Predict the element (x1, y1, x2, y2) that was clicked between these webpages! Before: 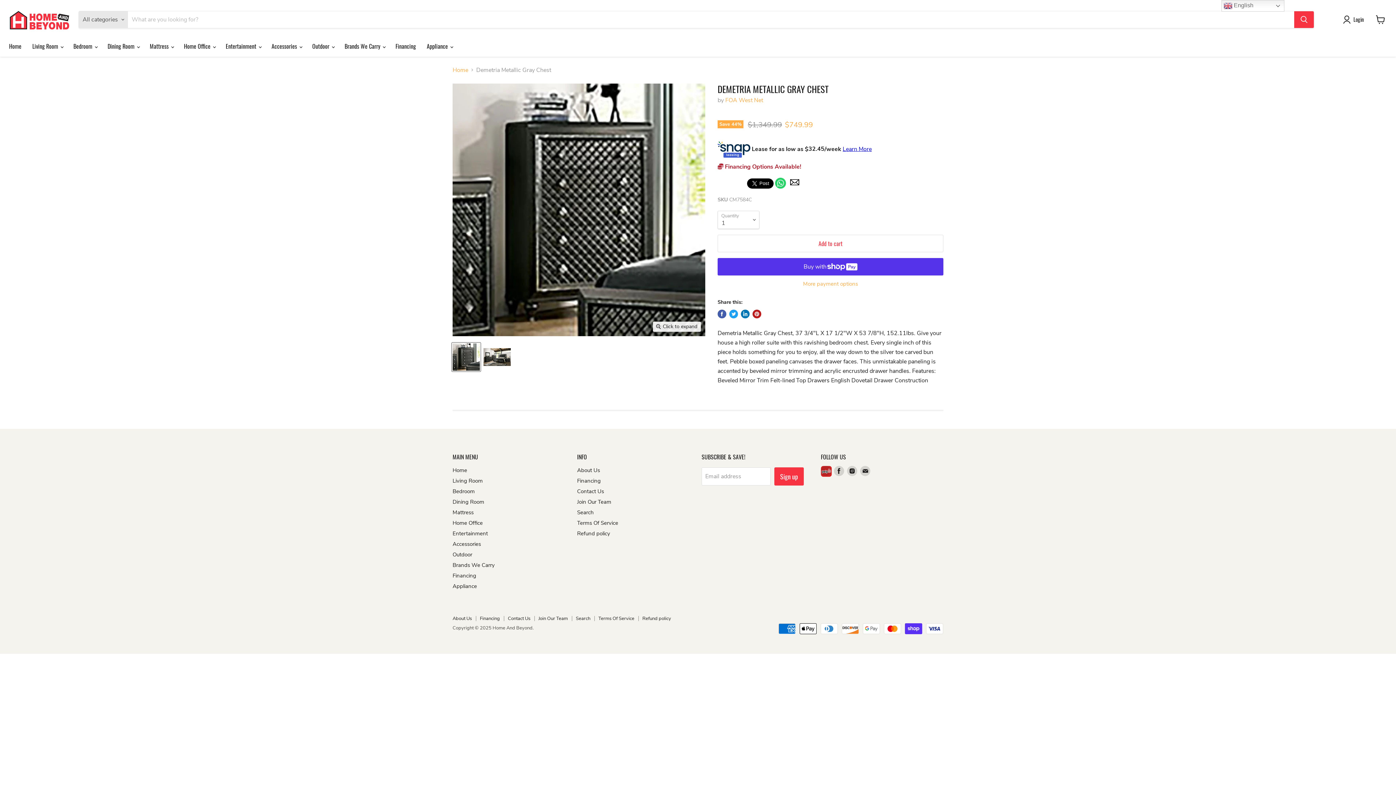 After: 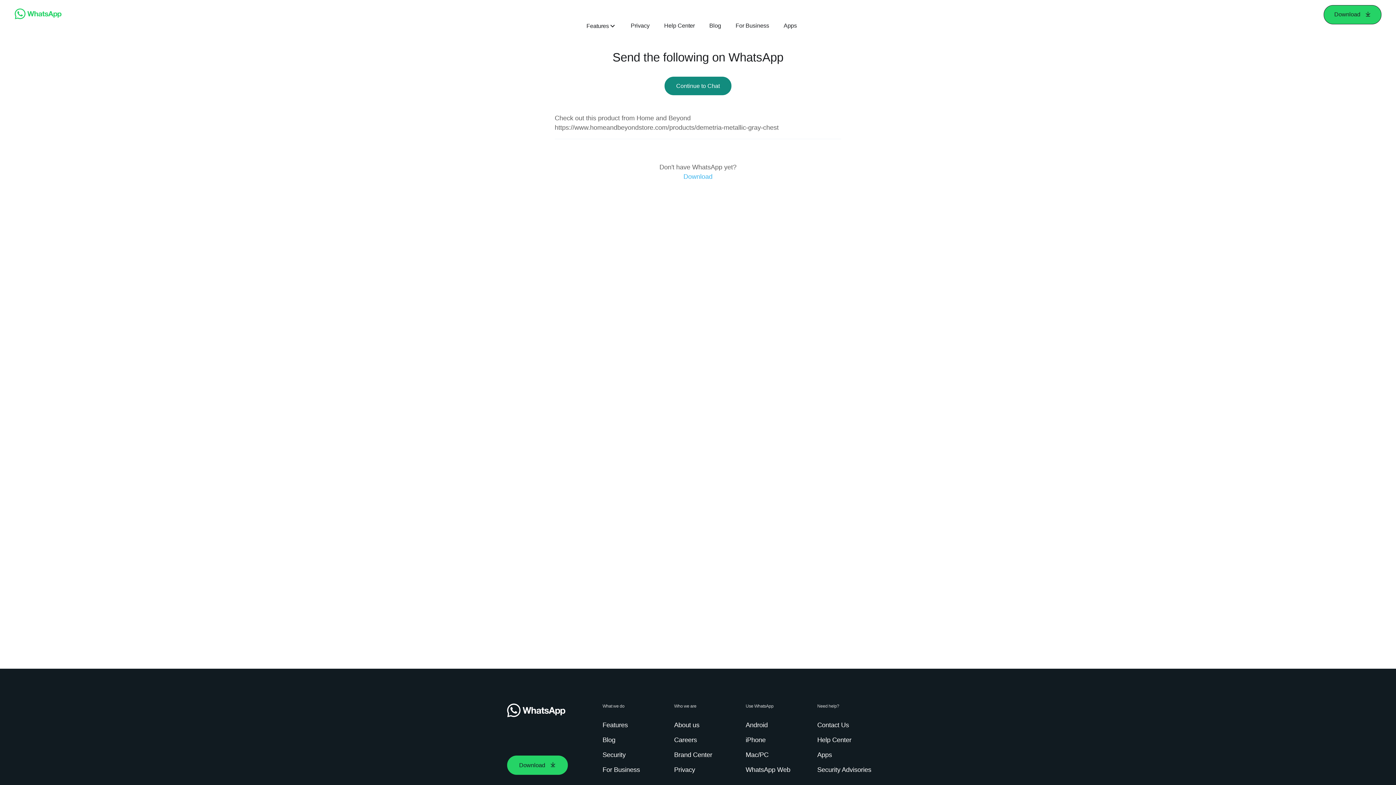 Action: bbox: (775, 182, 786, 190)